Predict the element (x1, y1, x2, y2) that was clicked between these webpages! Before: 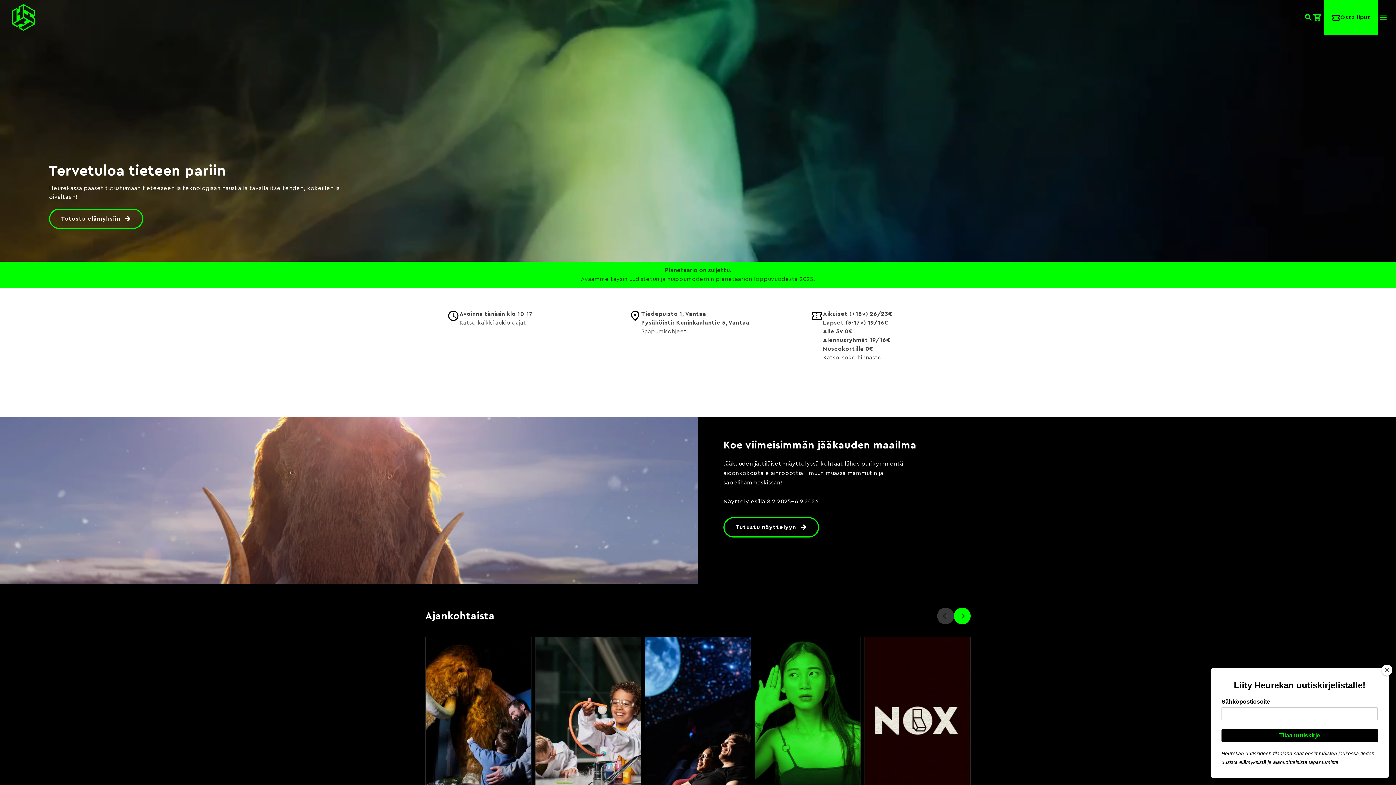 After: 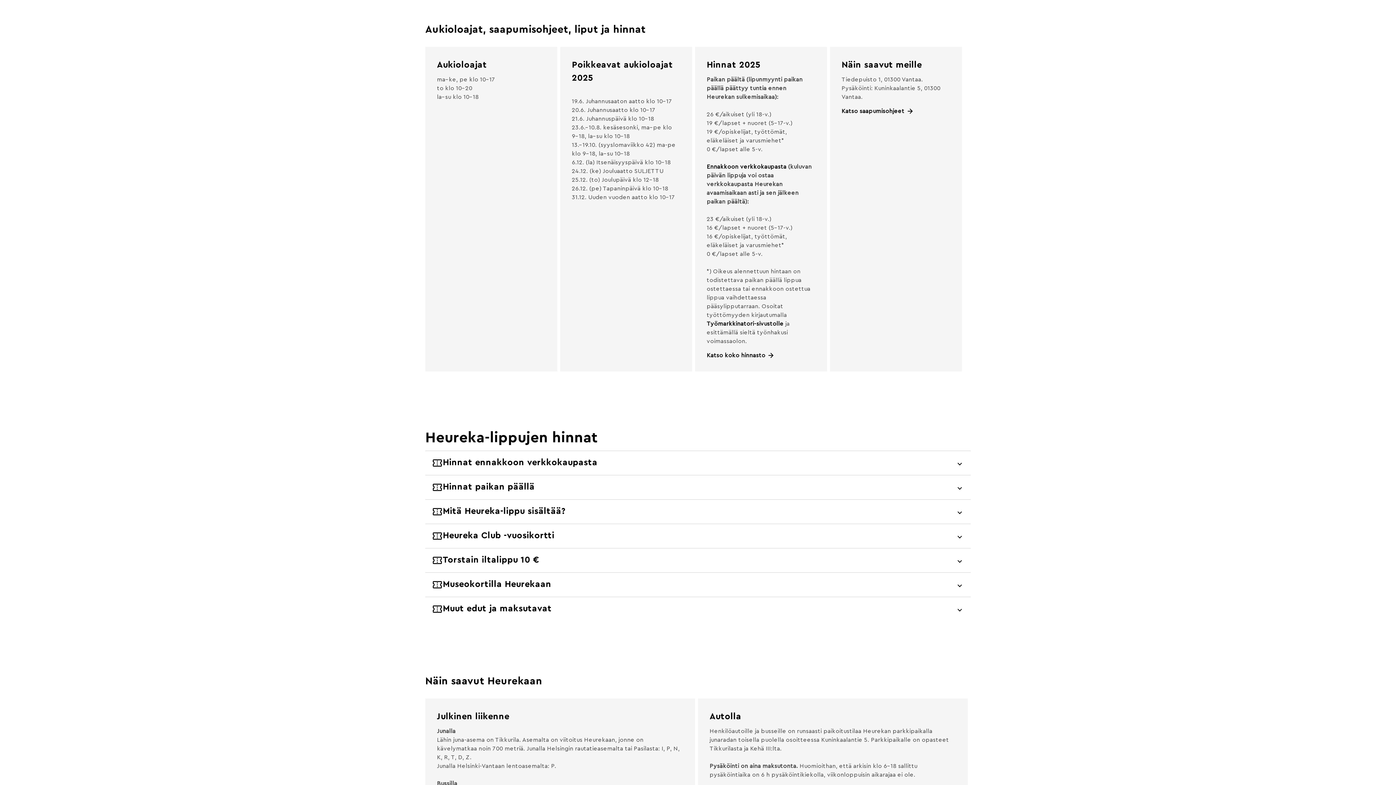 Action: label: Katso koko hinnasto bbox: (823, 353, 892, 362)